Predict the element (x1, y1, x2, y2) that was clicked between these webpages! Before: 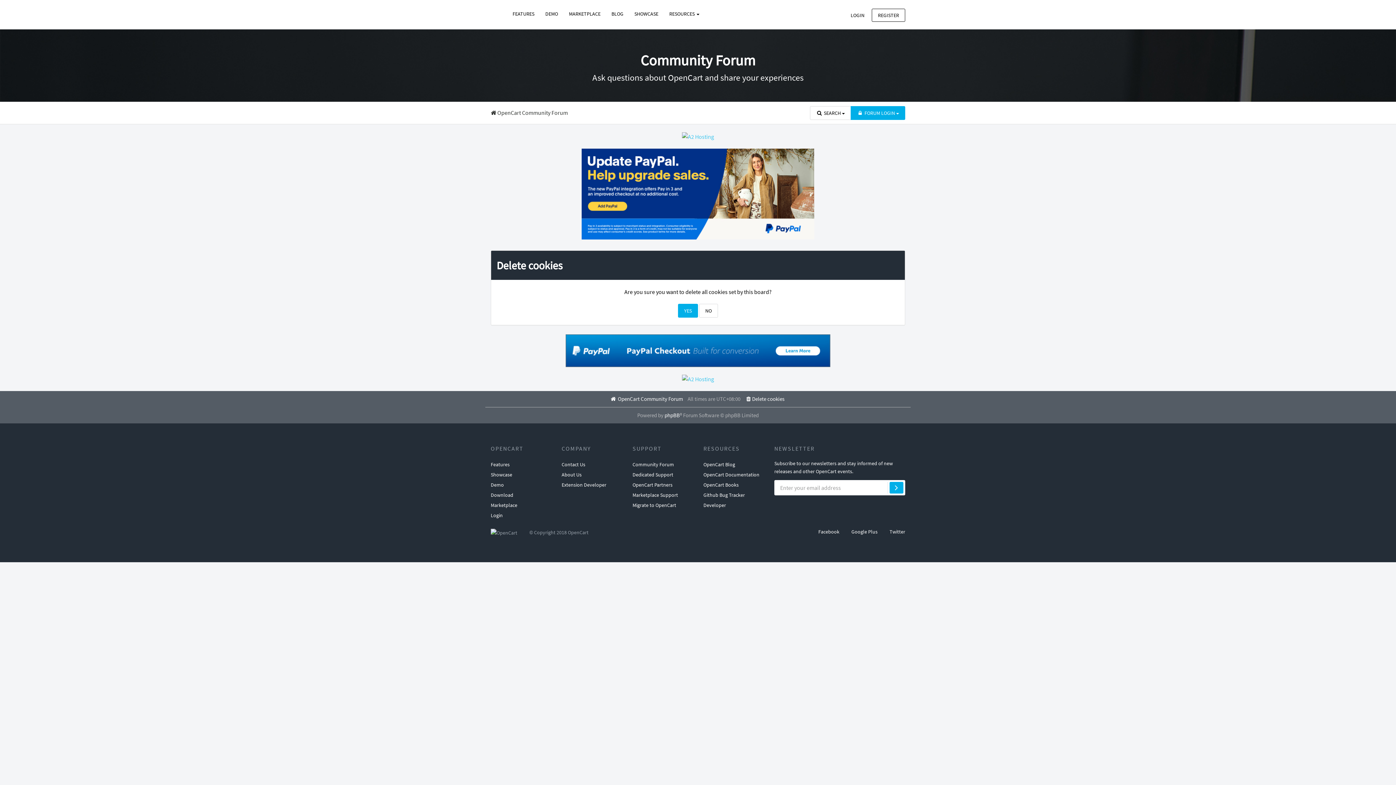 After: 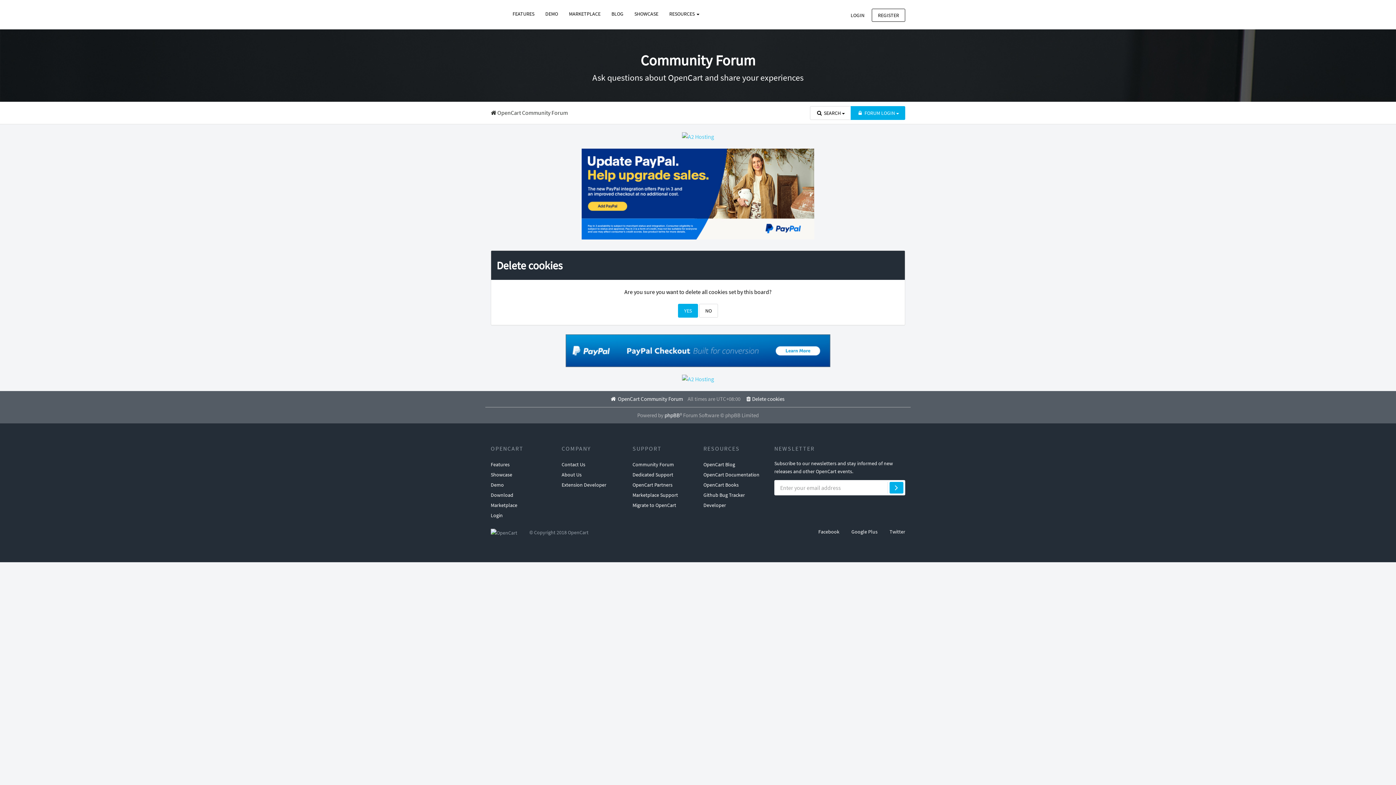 Action: bbox: (490, 334, 905, 367)